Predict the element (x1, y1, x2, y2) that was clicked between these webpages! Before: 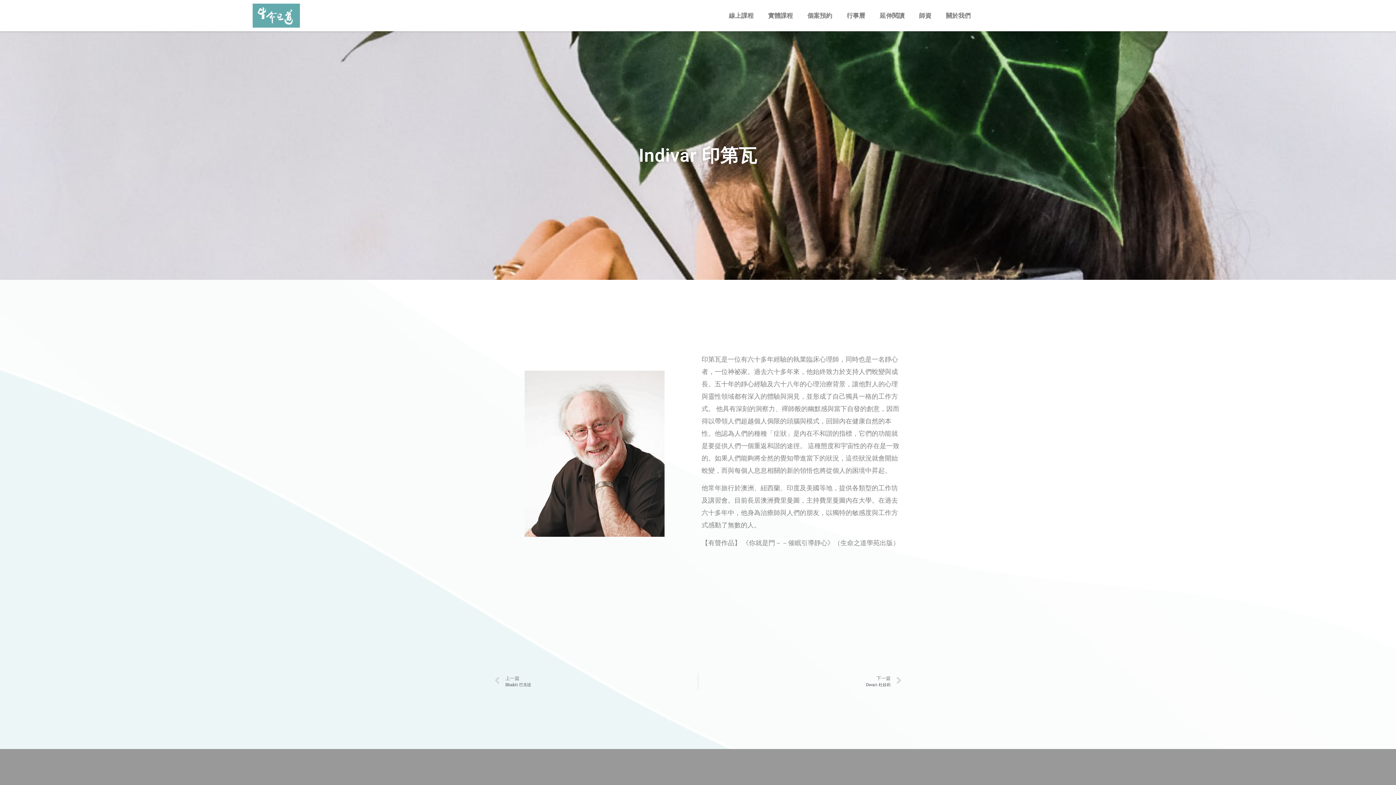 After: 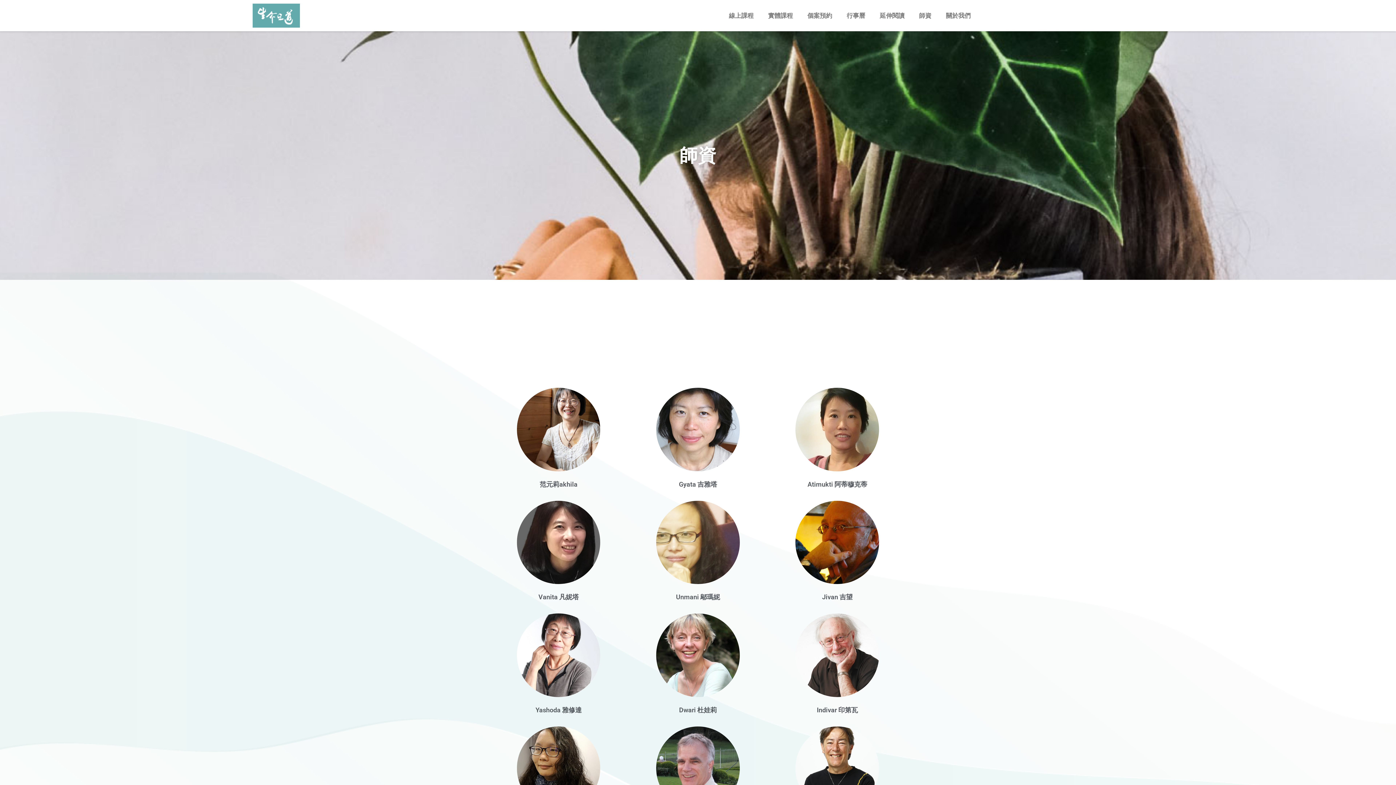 Action: label: 師資 bbox: (911, 7, 938, 23)